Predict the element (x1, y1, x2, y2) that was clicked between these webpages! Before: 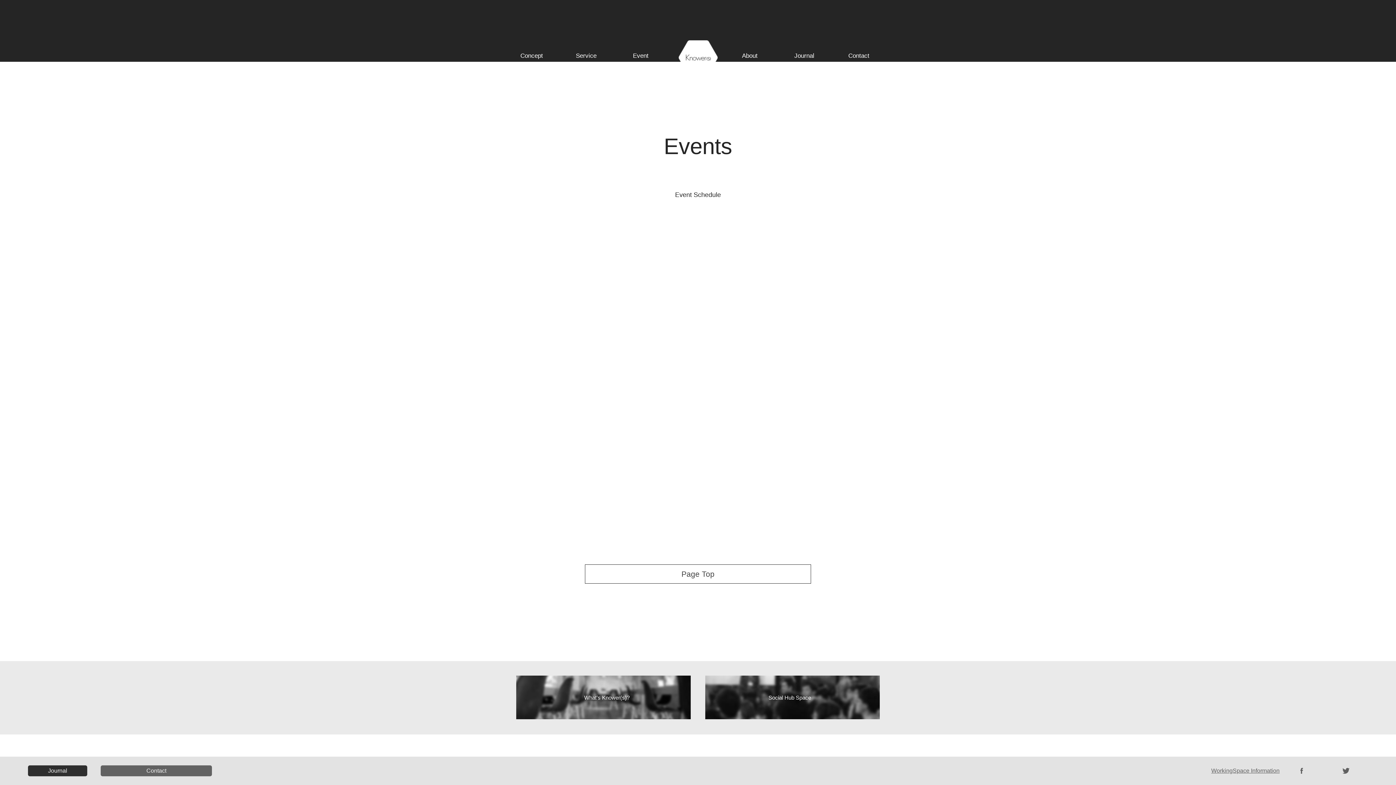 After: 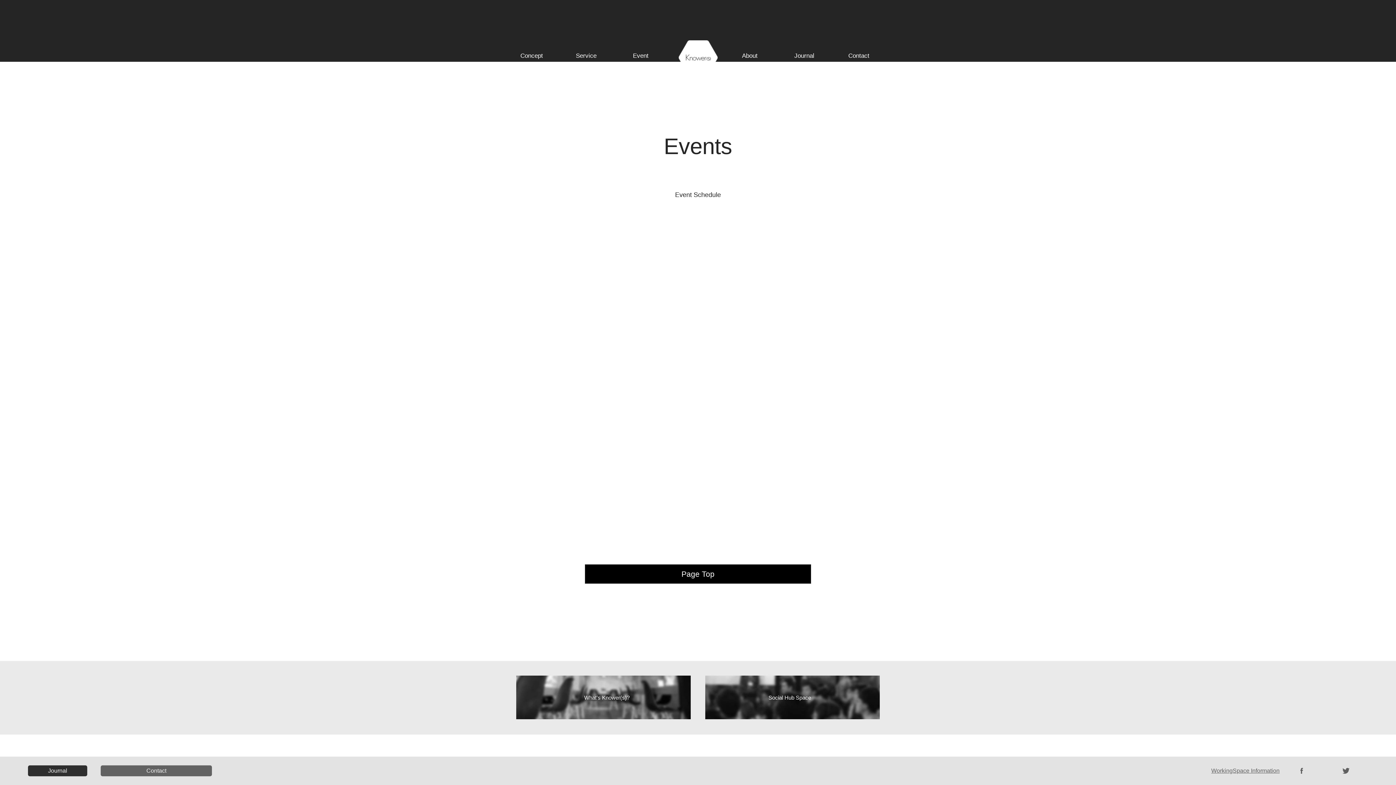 Action: label: Page Top bbox: (585, 564, 811, 583)